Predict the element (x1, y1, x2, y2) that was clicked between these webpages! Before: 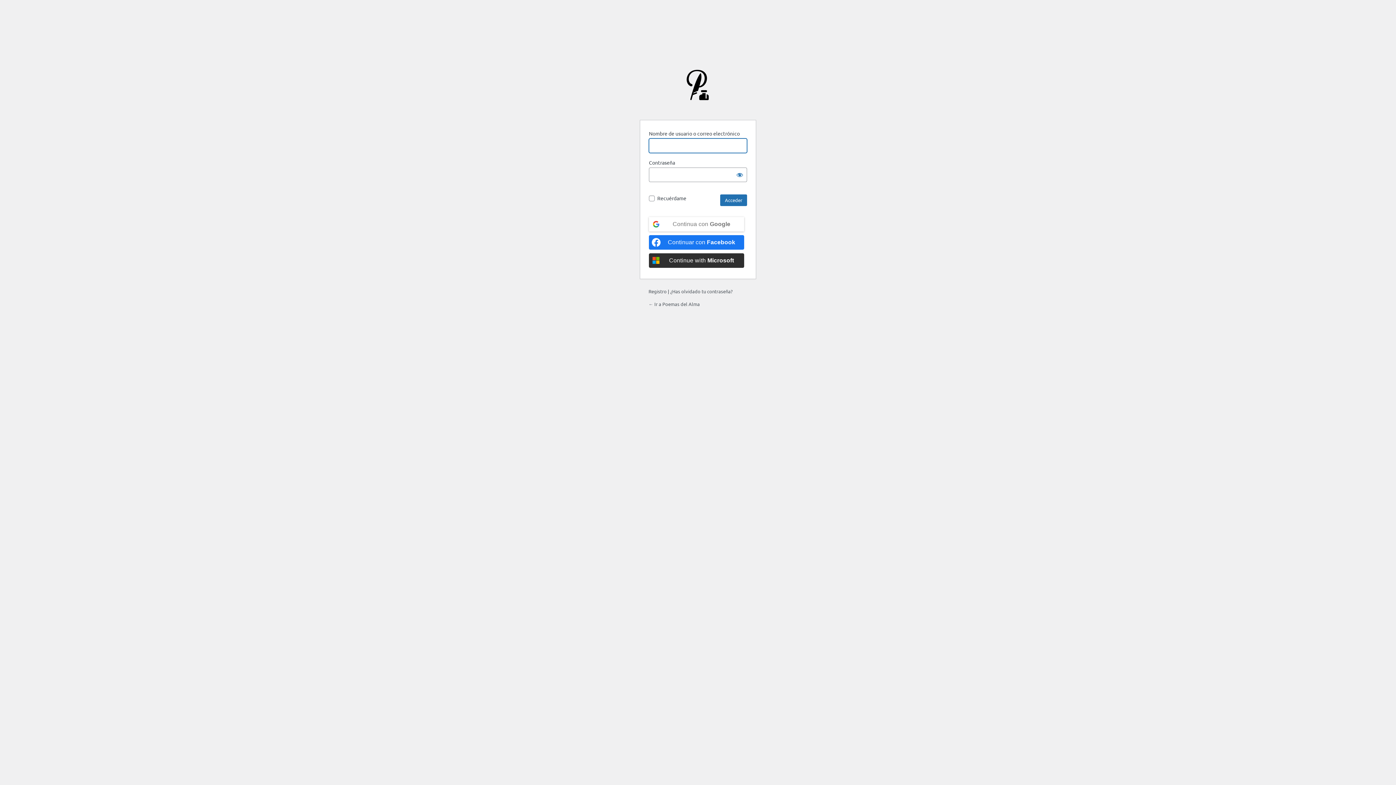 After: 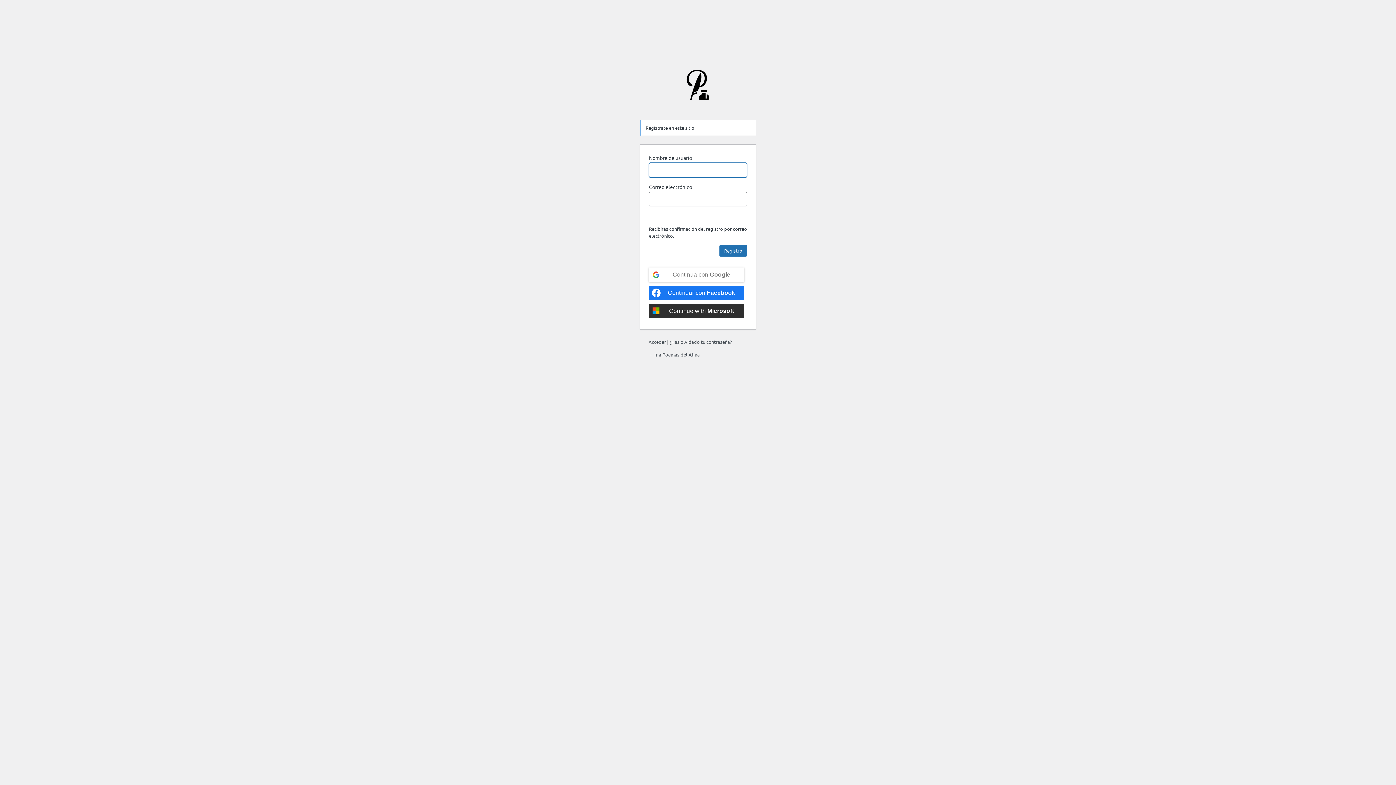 Action: bbox: (648, 288, 666, 294) label: Registro